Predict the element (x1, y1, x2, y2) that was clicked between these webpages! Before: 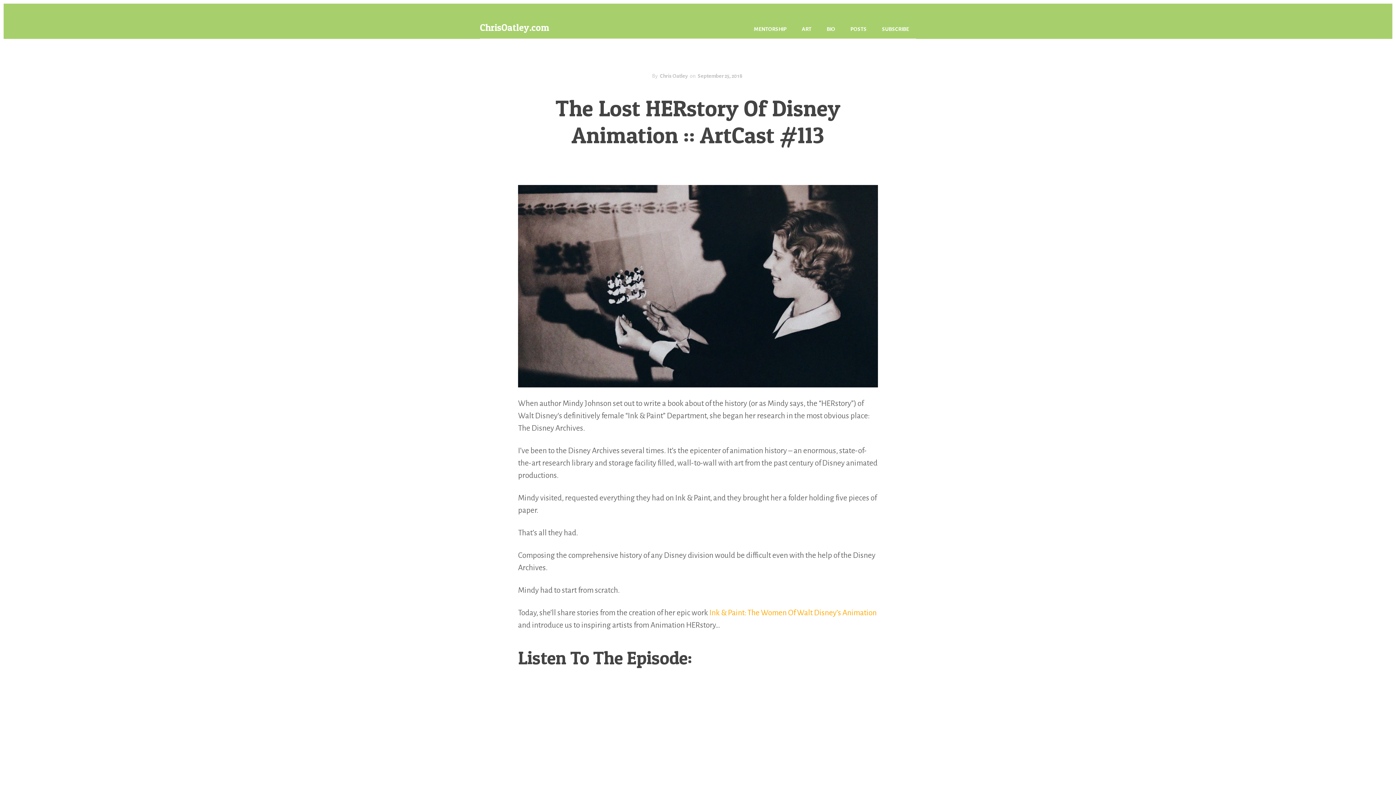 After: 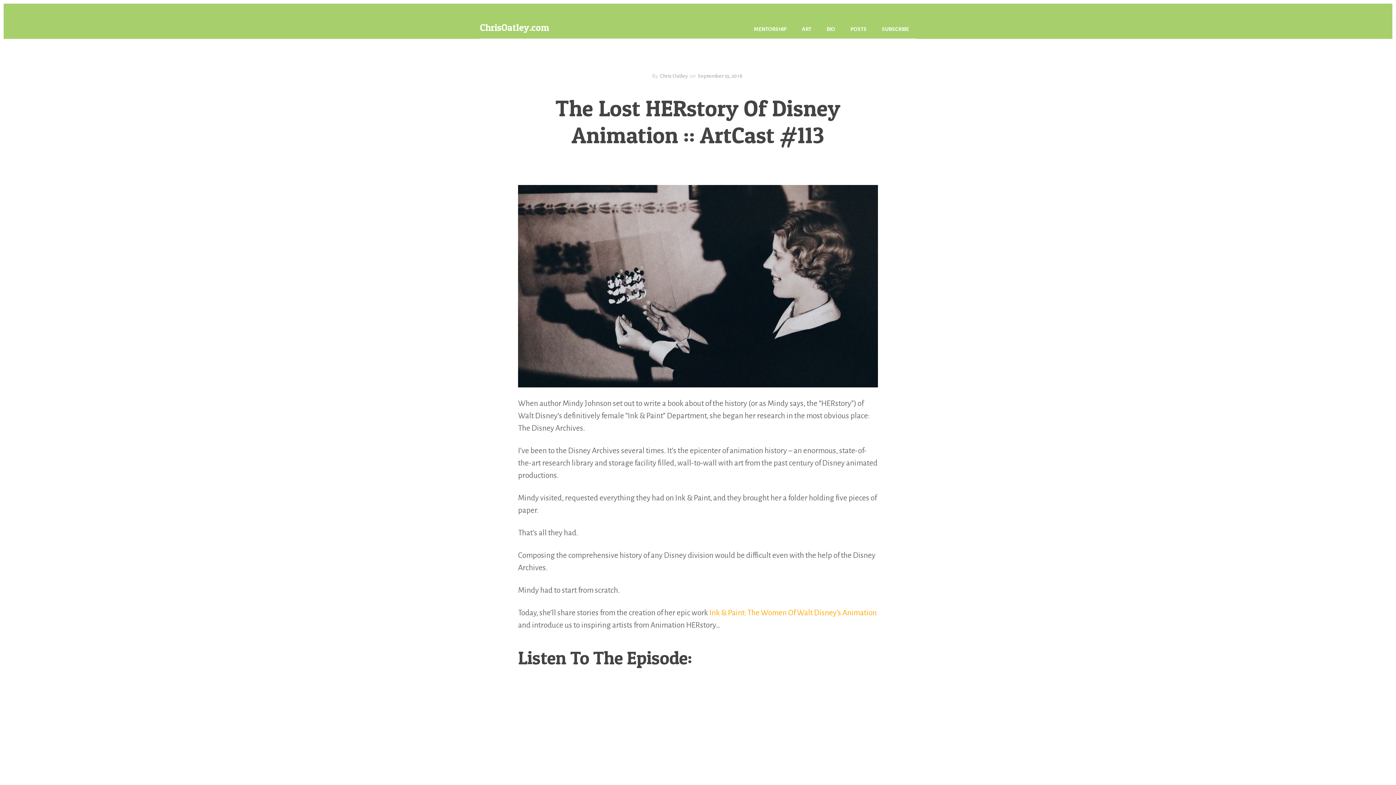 Action: bbox: (518, 185, 878, 387)